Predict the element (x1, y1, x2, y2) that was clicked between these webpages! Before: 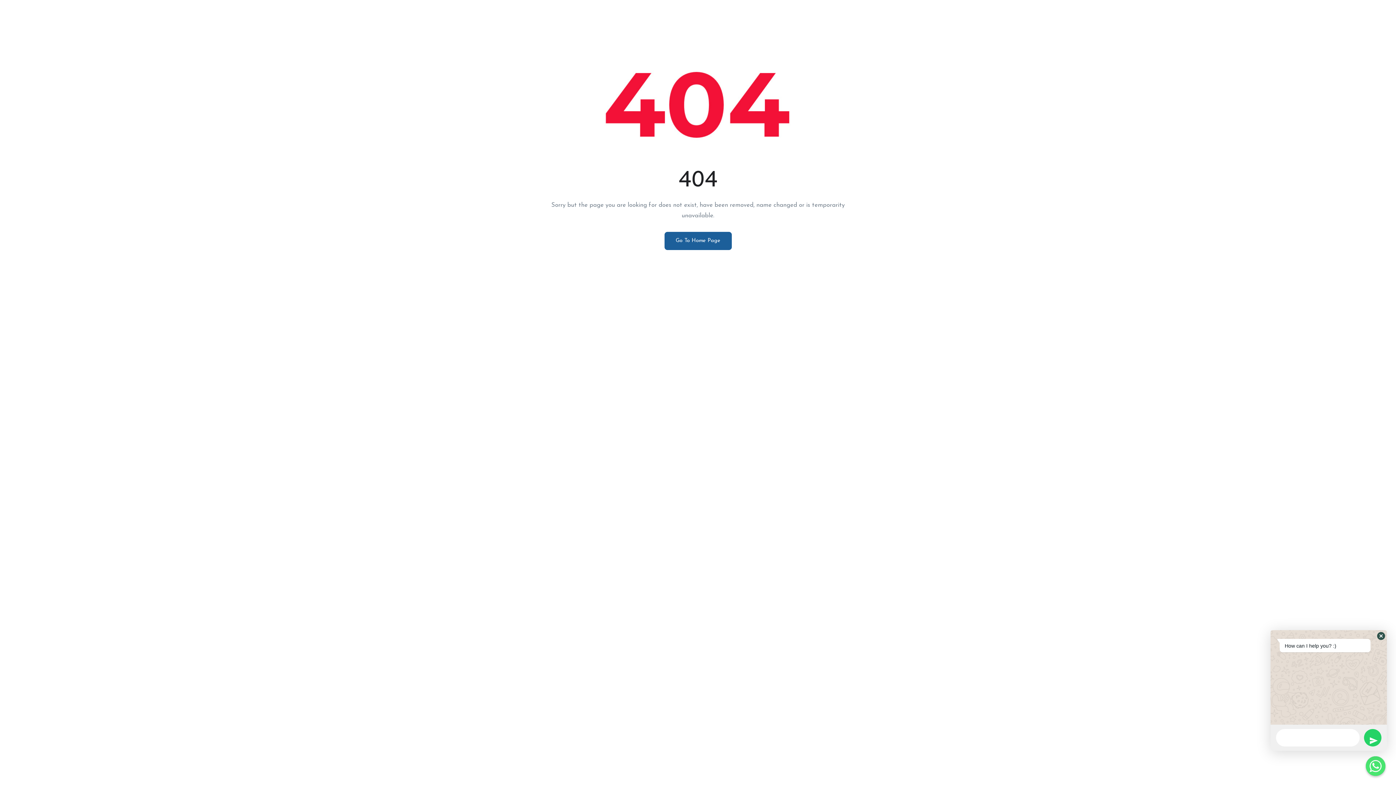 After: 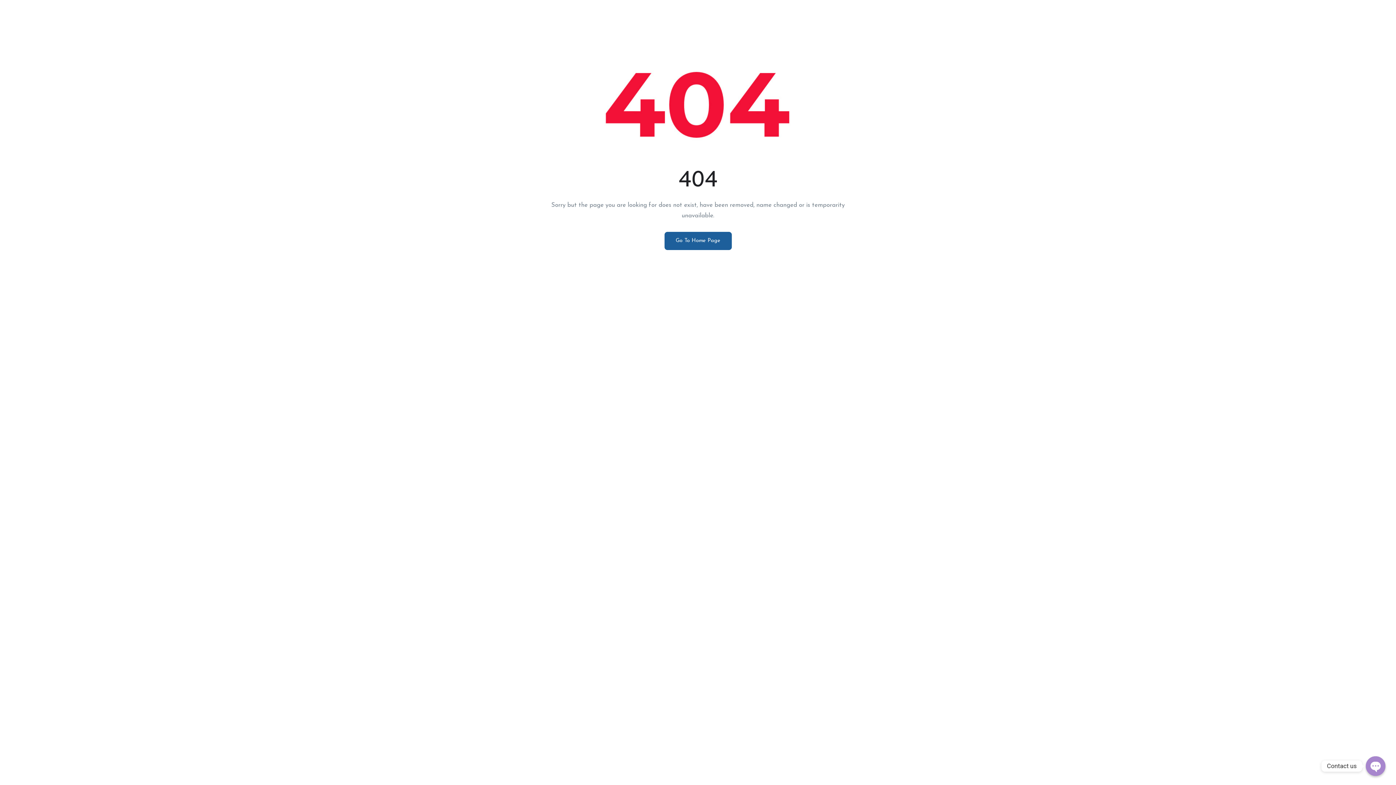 Action: bbox: (1377, 632, 1385, 640)